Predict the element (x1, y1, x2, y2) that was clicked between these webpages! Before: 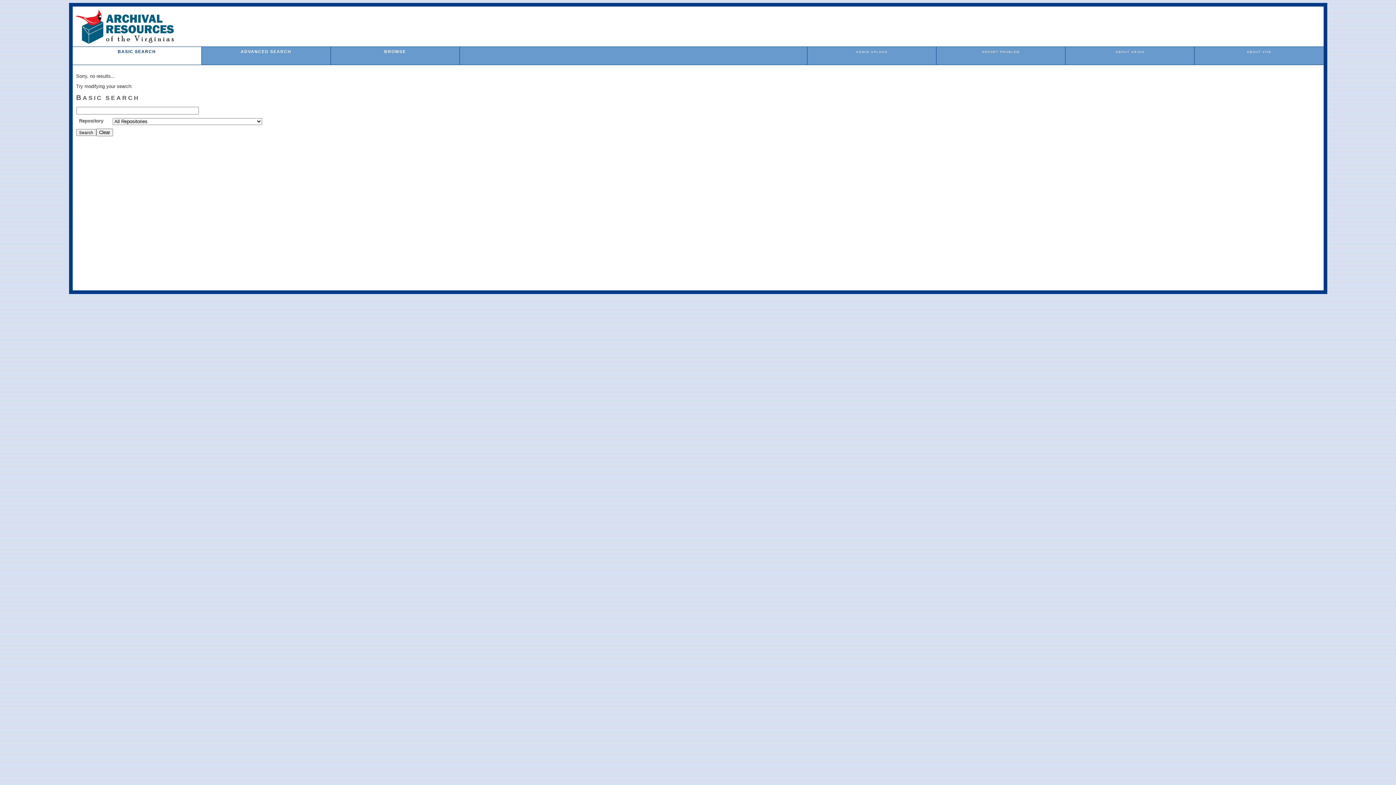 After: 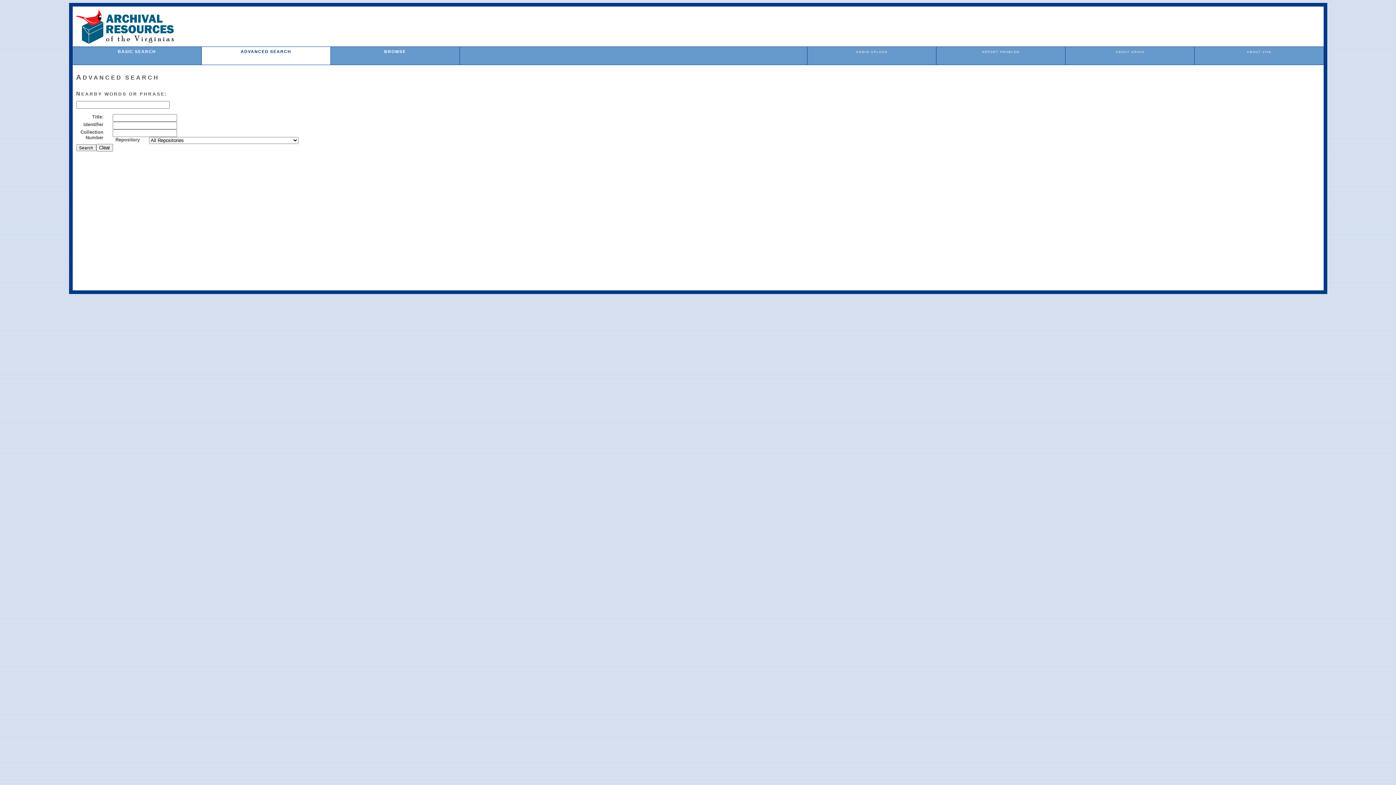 Action: label: ADVANCED SEARCH bbox: (240, 49, 291, 53)